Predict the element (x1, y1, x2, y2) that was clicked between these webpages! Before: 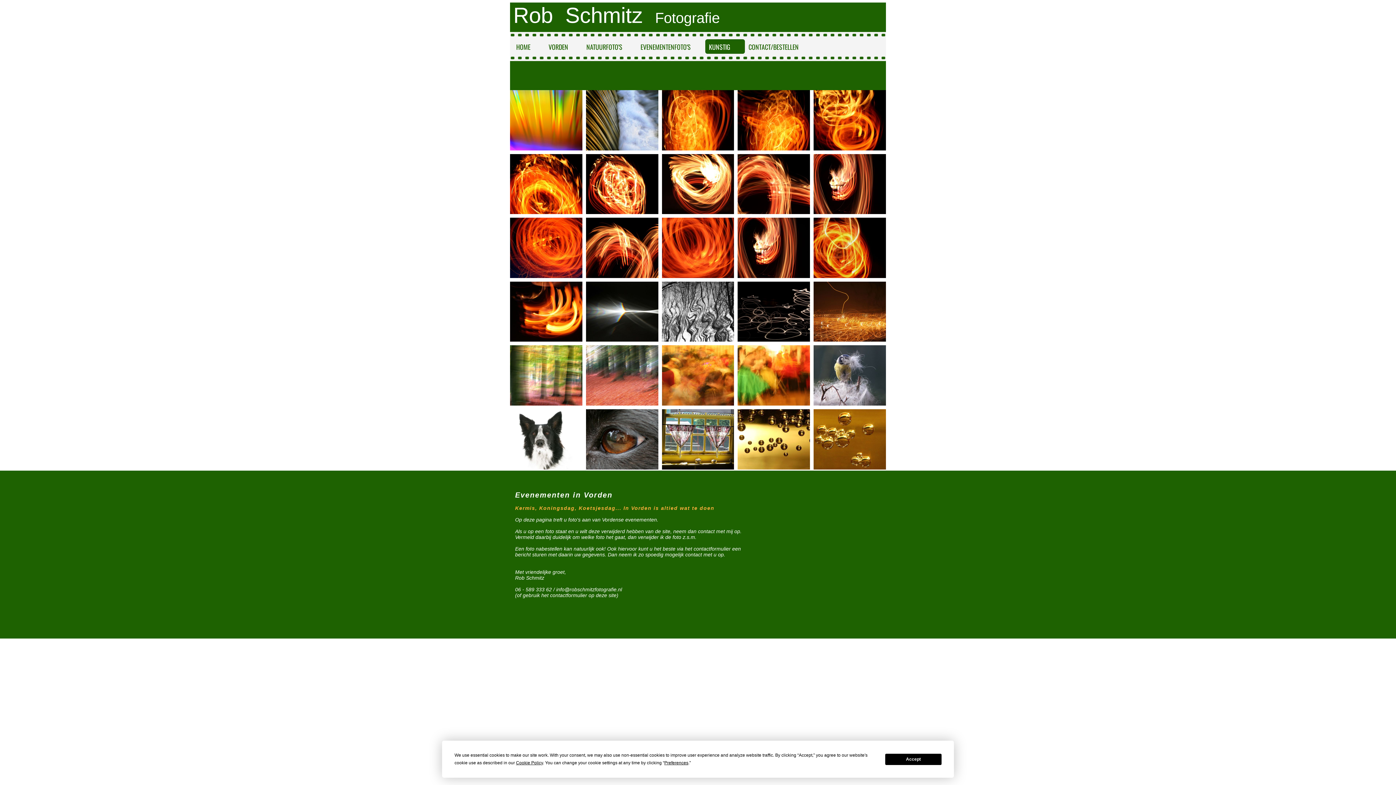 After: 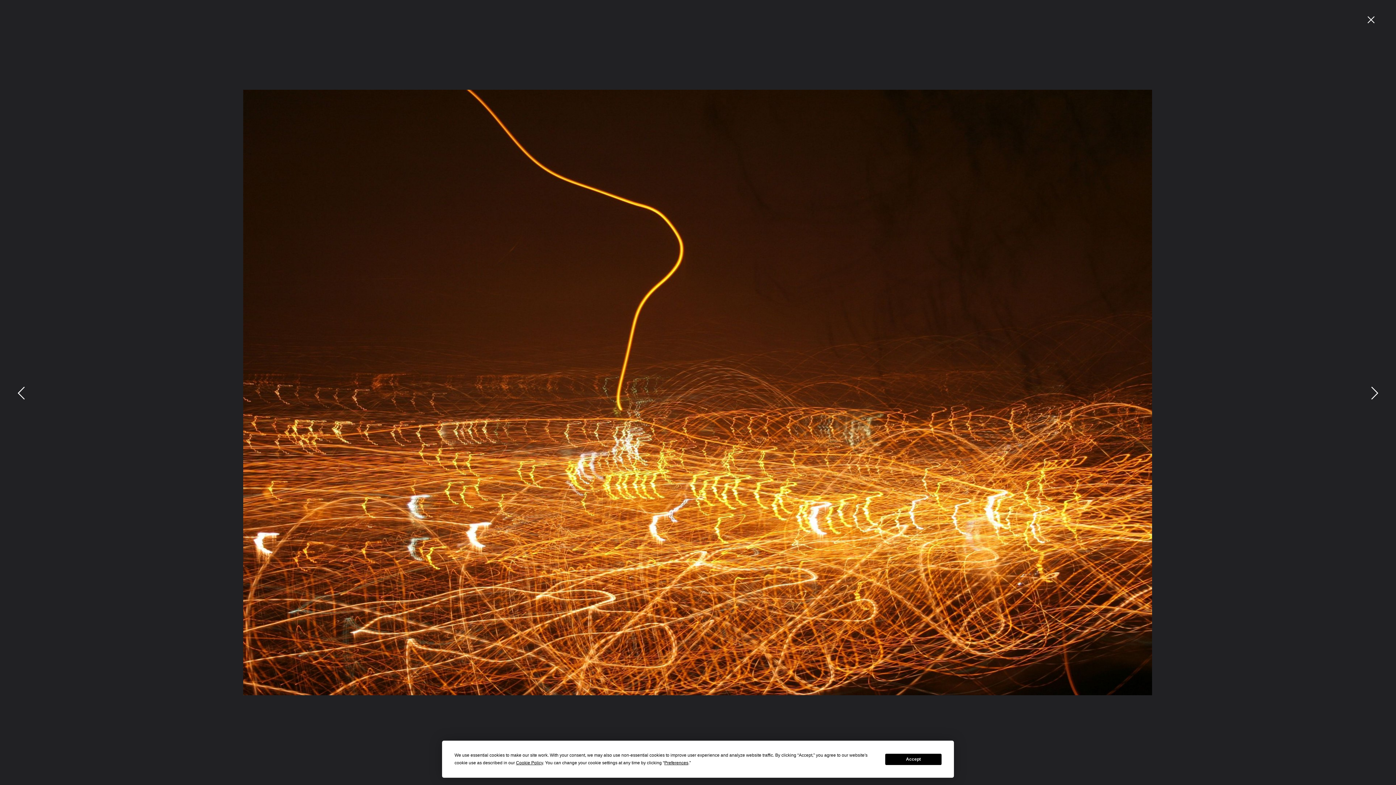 Action: bbox: (813, 281, 886, 341)